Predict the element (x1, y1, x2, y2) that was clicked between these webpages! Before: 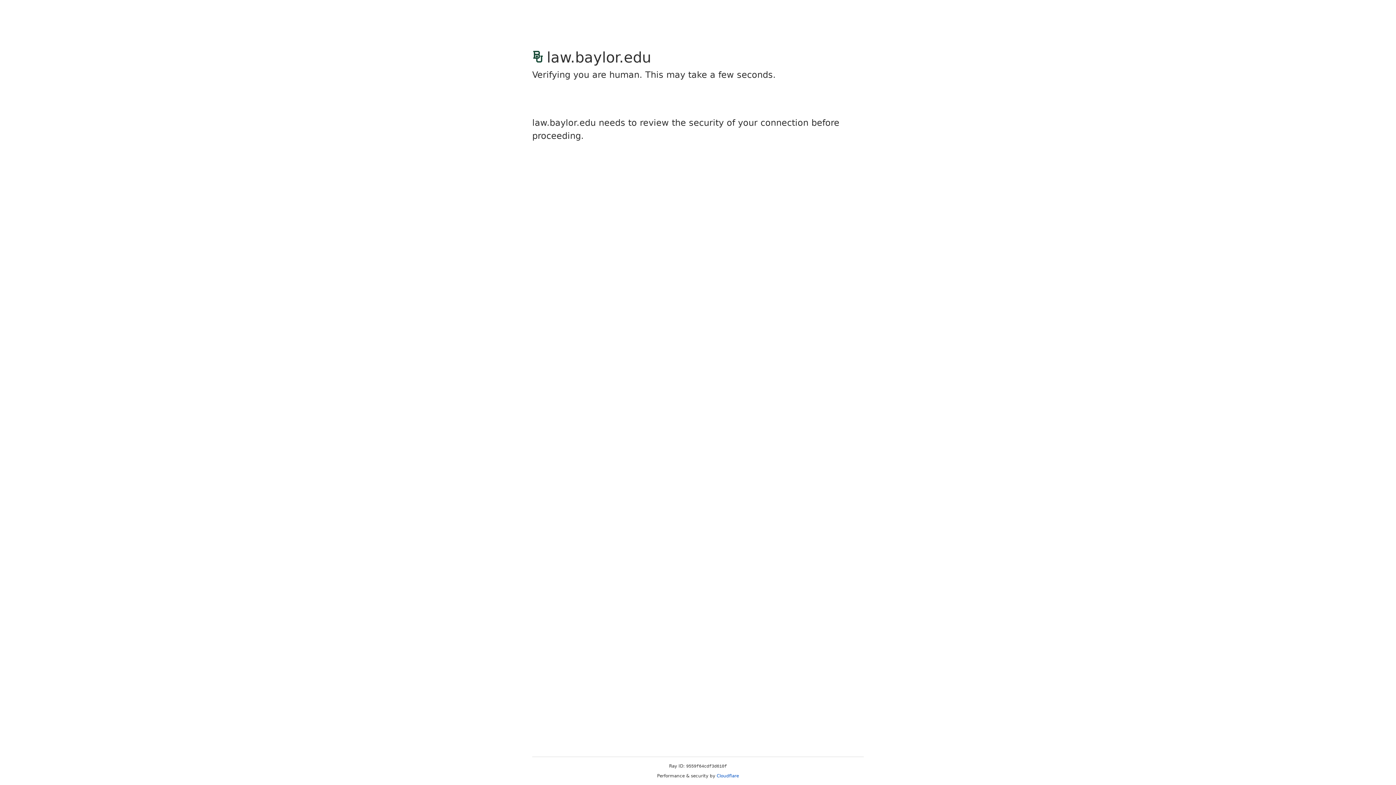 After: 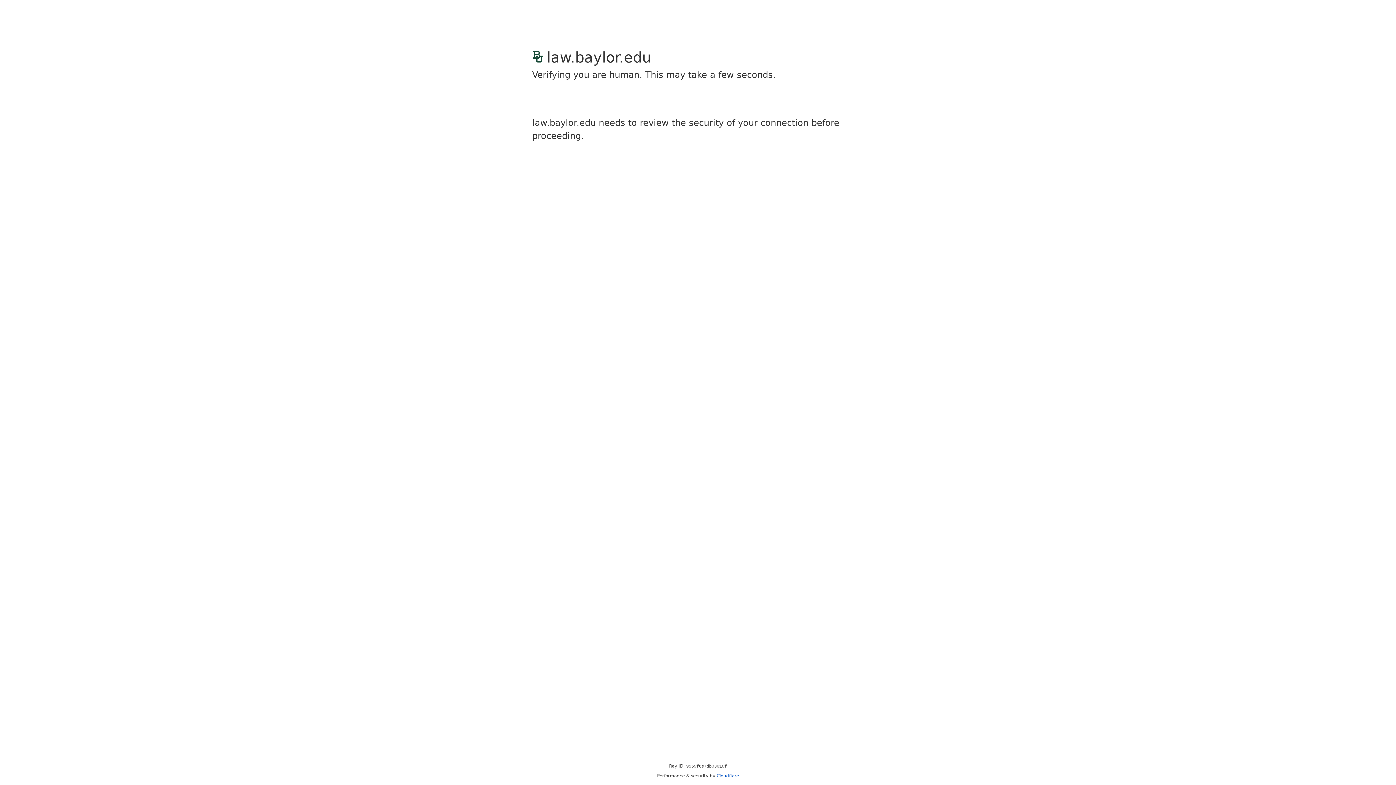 Action: bbox: (716, 773, 739, 778) label: Cloudflare